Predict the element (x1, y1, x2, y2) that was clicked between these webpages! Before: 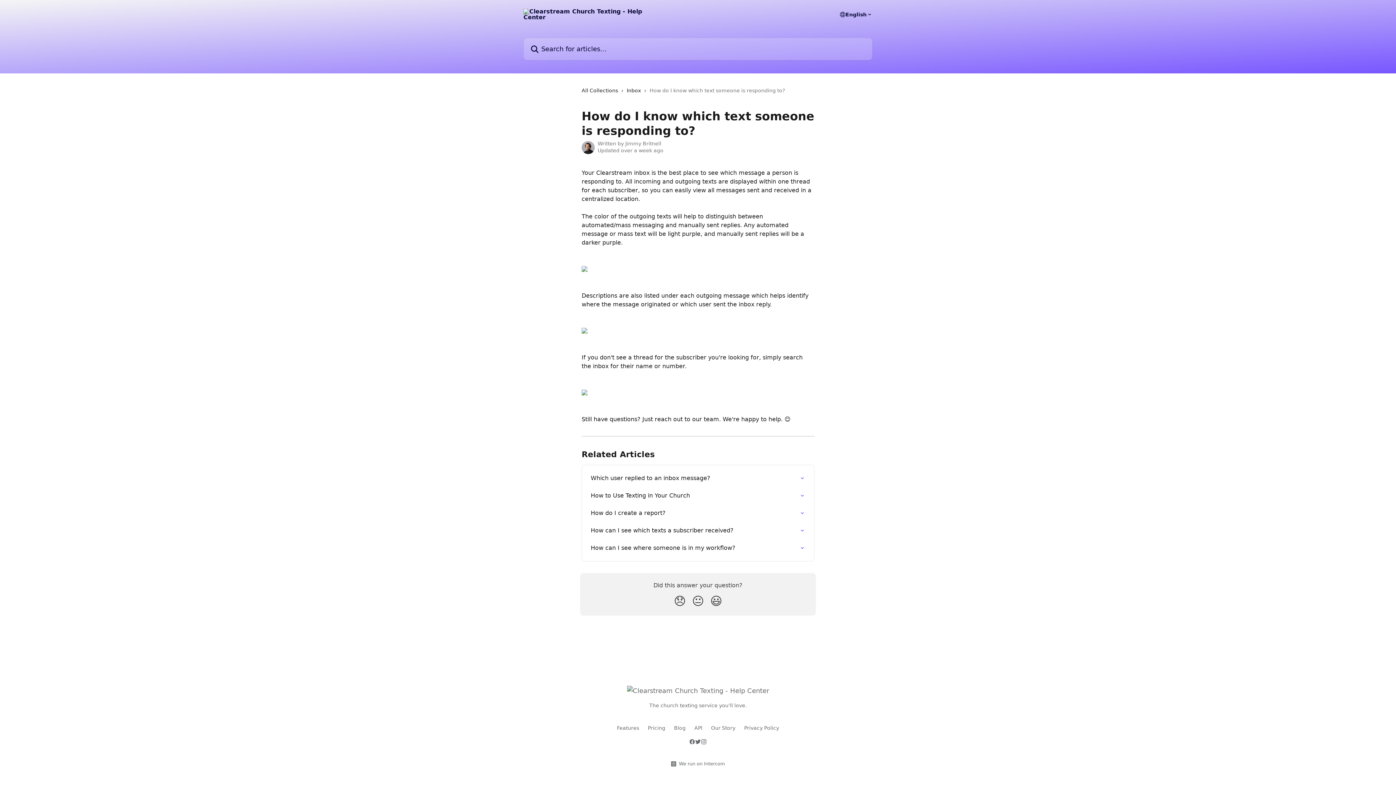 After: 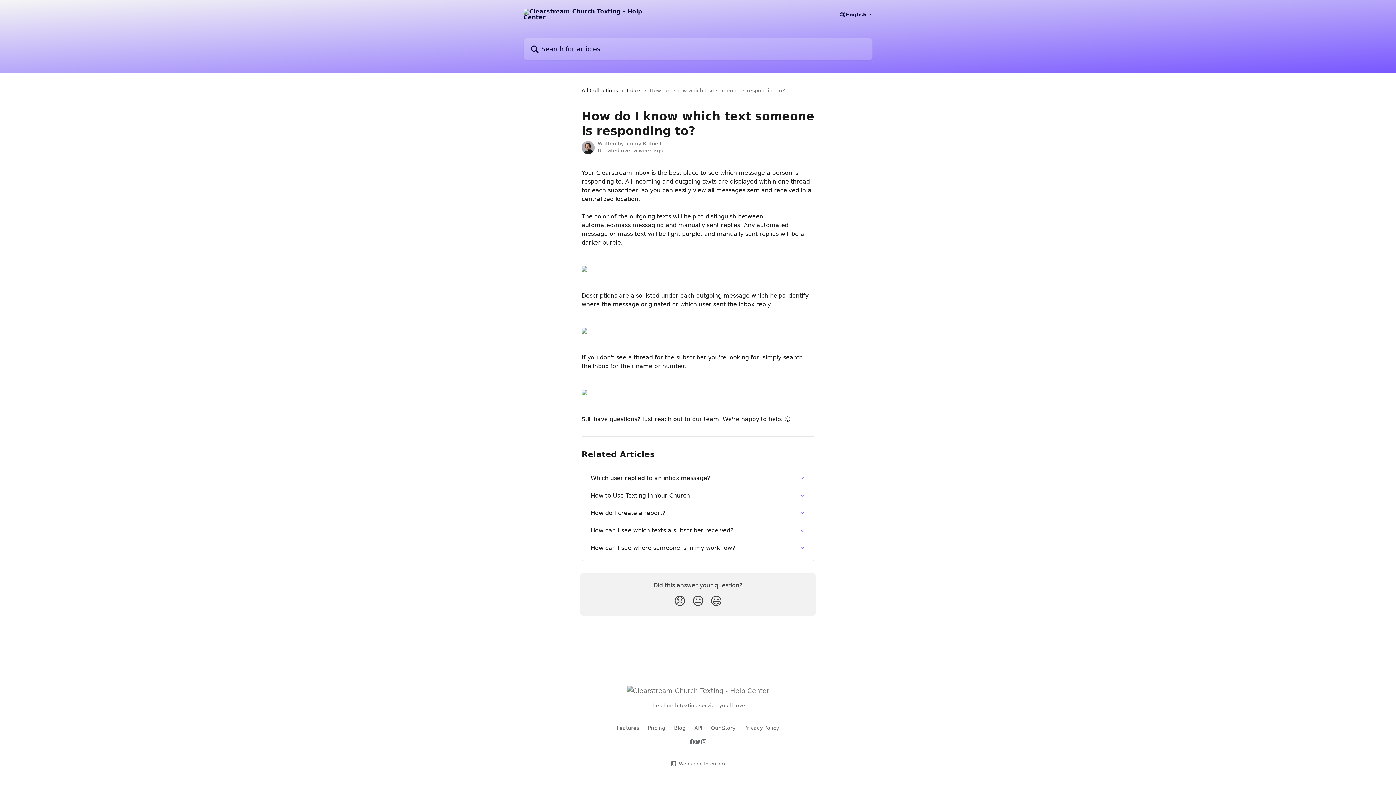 Action: bbox: (617, 725, 639, 731) label: Features